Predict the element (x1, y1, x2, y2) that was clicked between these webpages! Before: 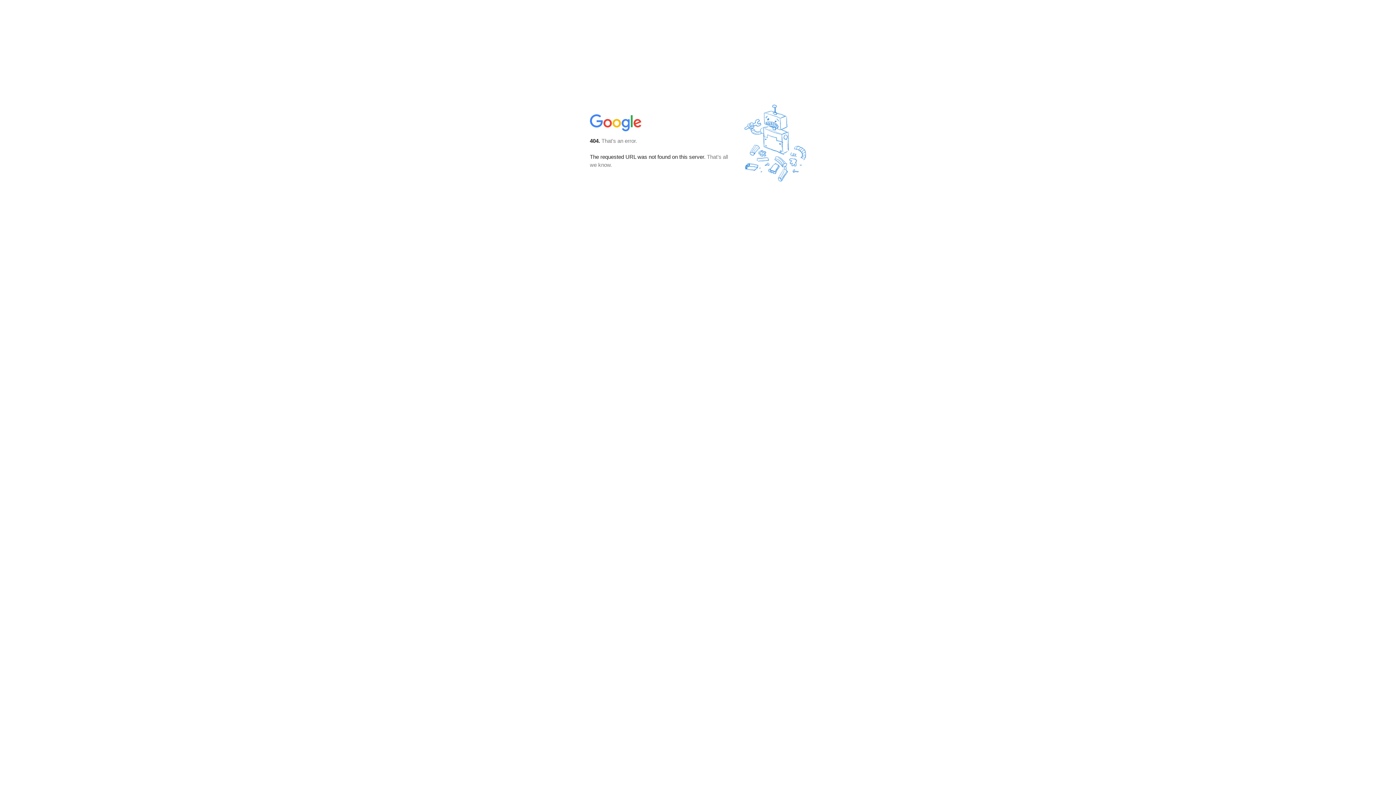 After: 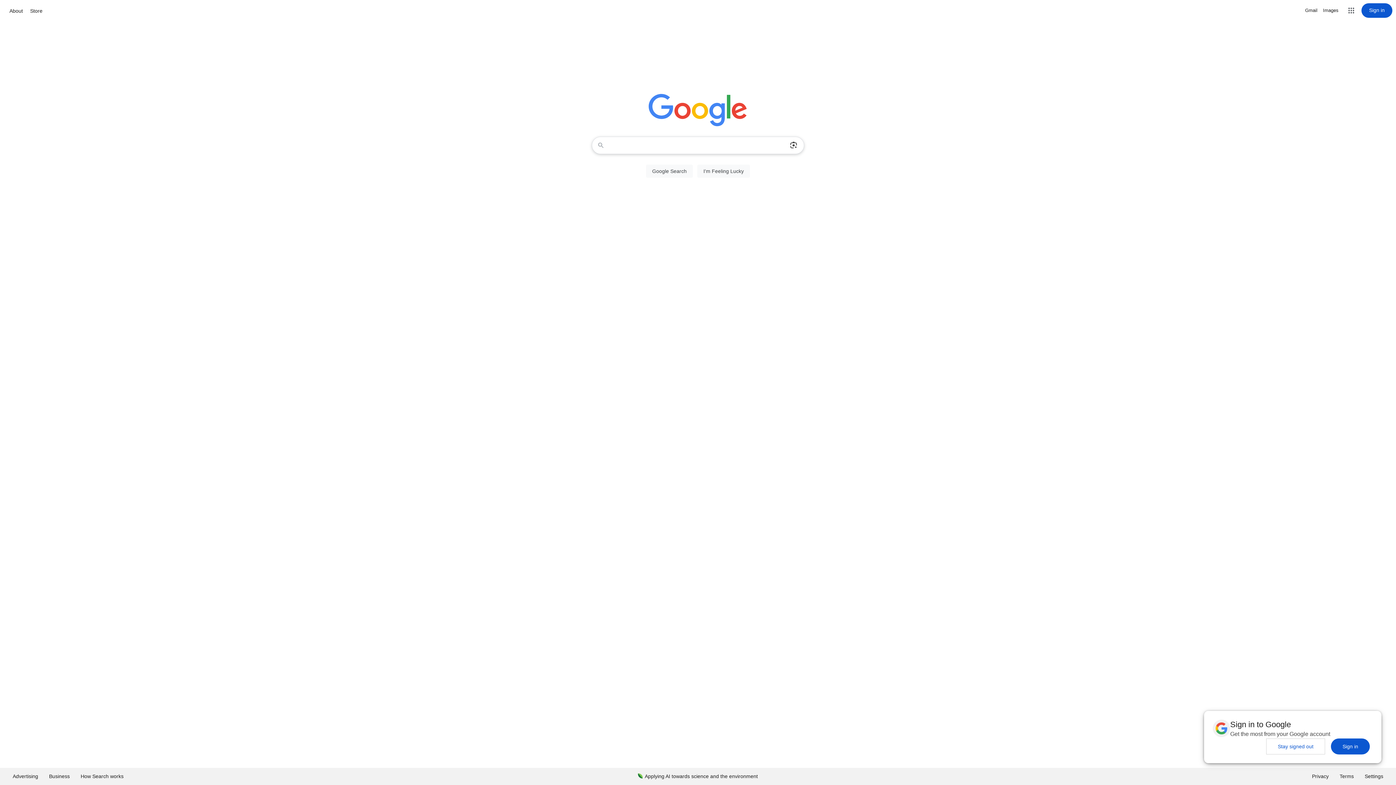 Action: bbox: (590, 127, 642, 134)